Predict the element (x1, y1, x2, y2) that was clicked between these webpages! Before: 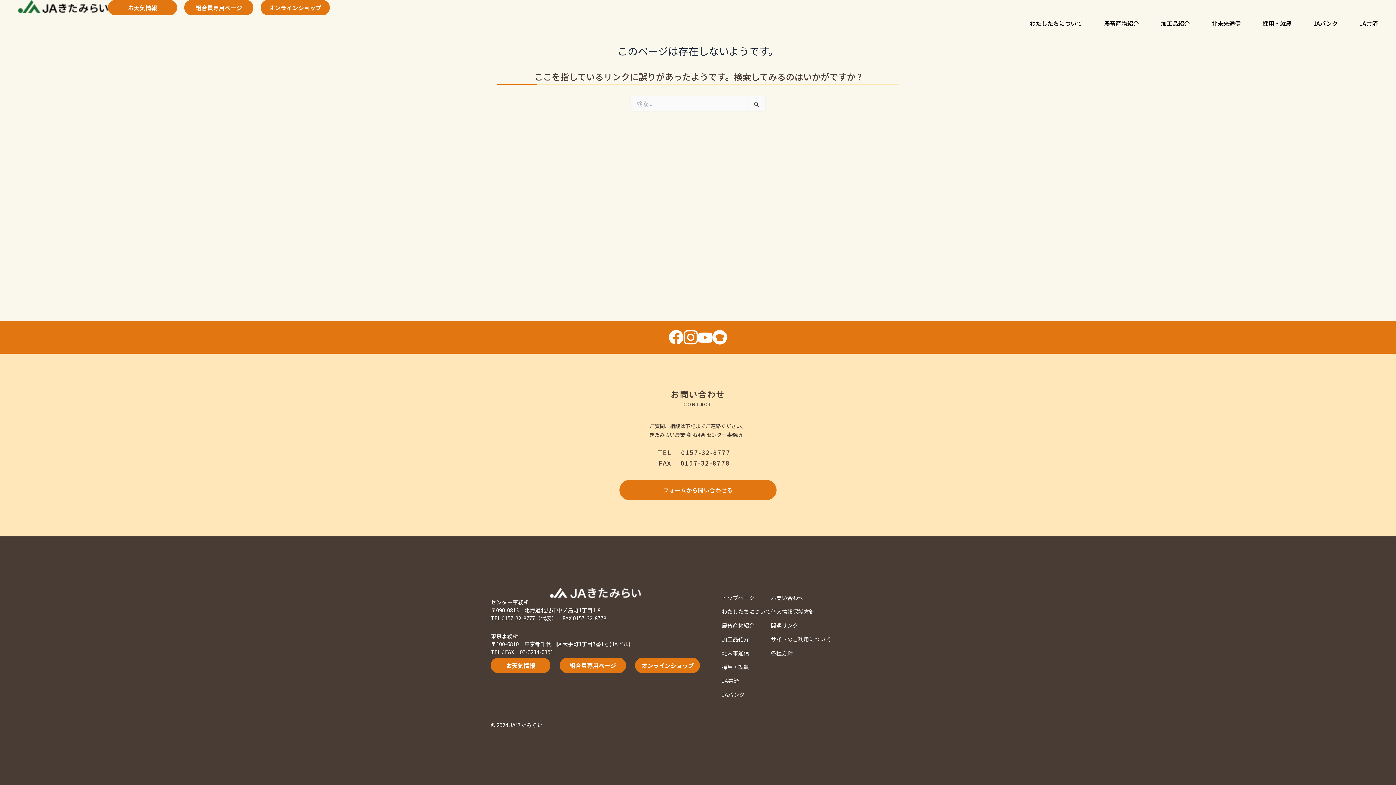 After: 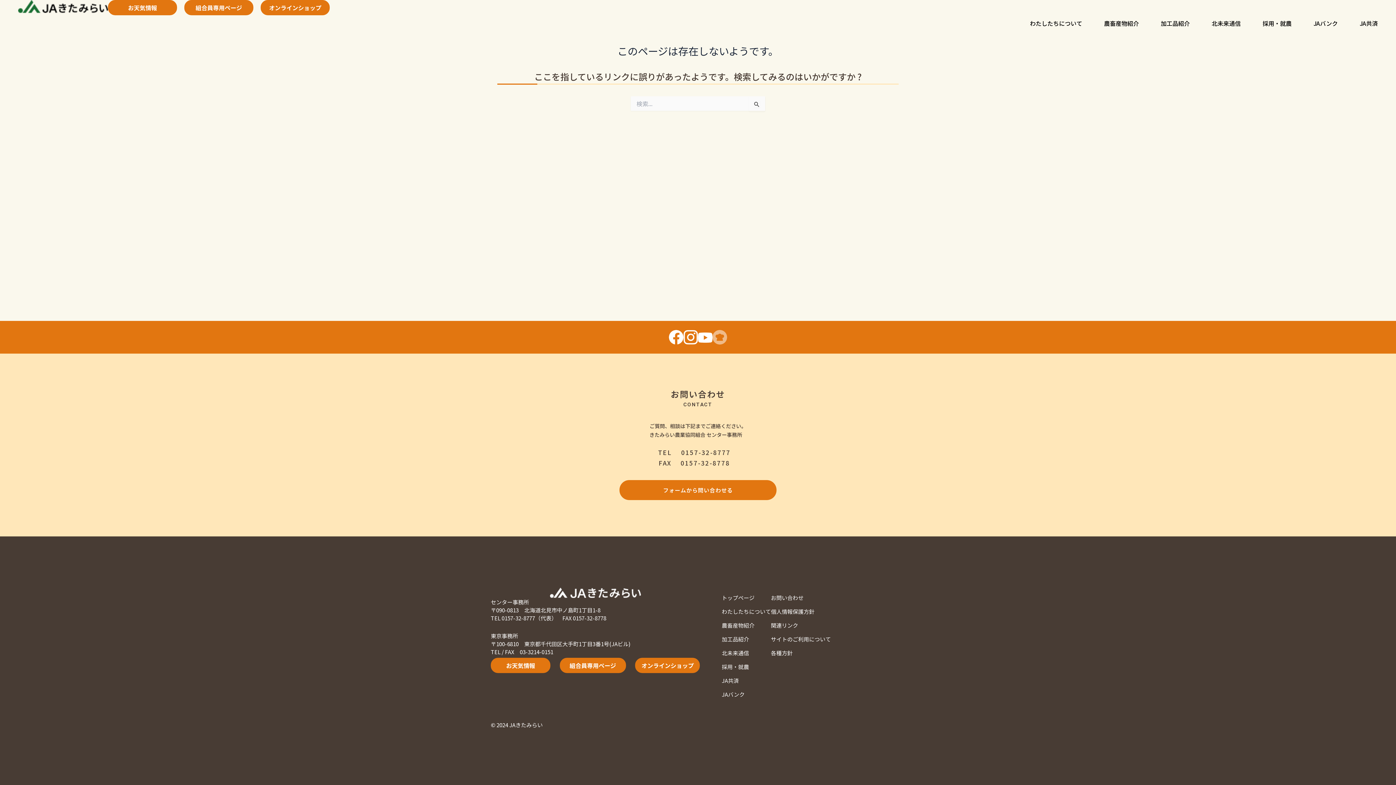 Action: bbox: (712, 330, 727, 344)